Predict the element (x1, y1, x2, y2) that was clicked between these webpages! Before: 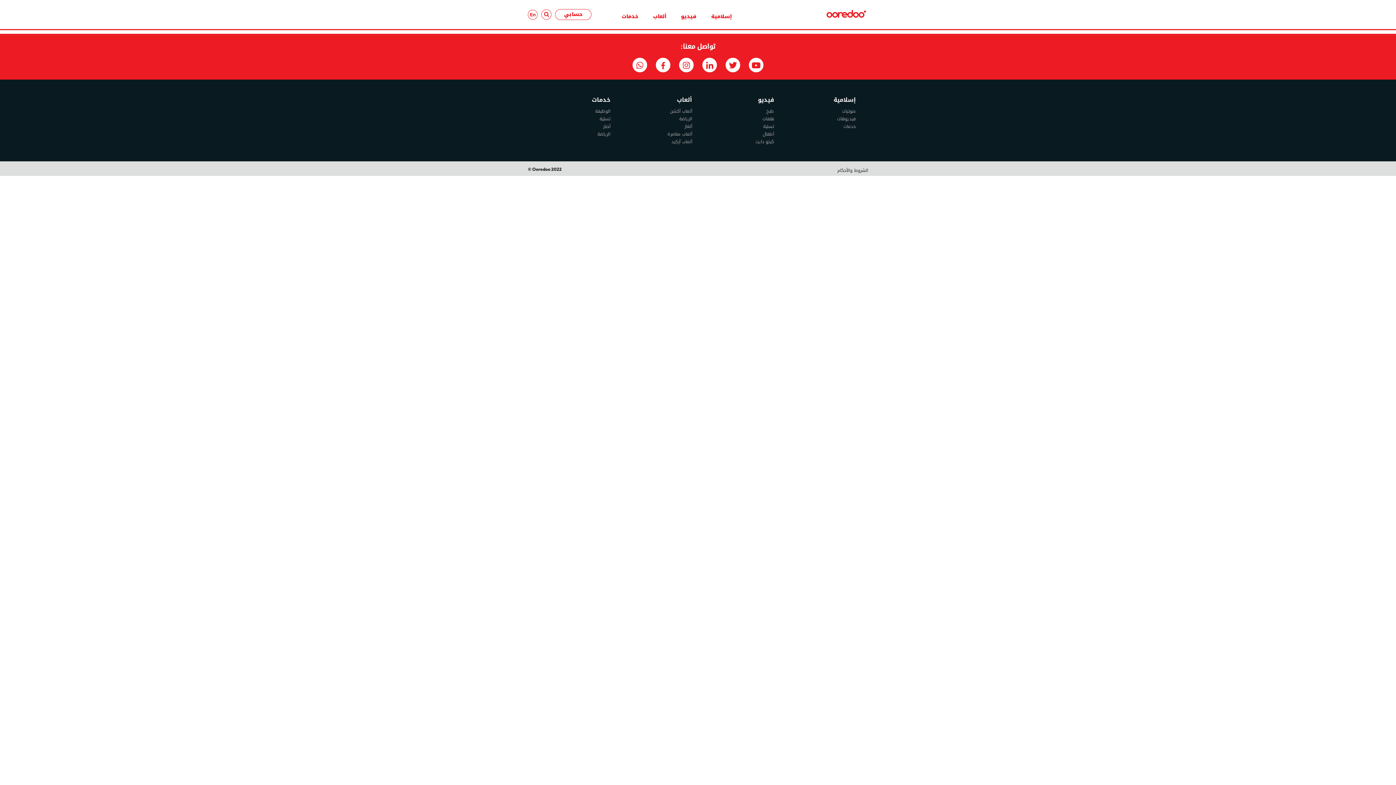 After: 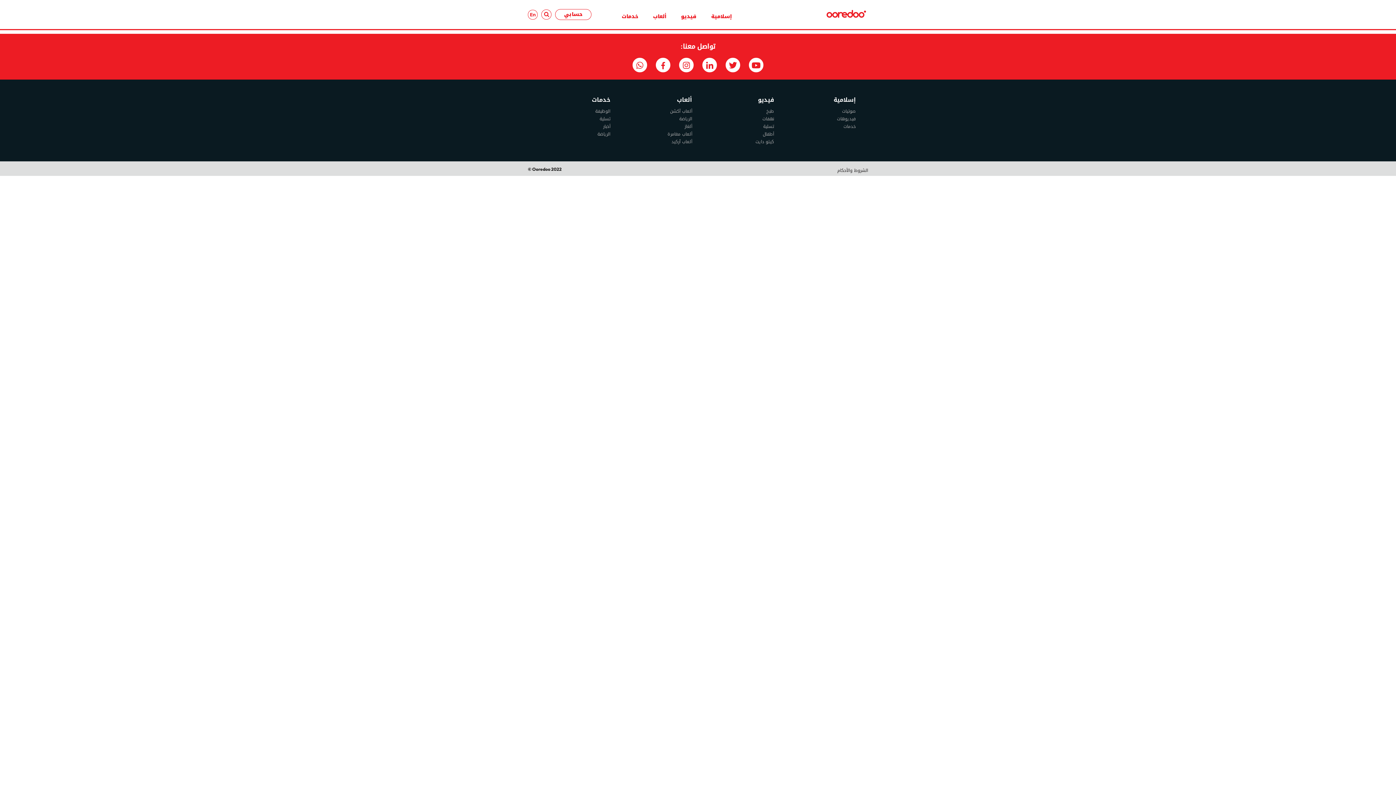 Action: bbox: (679, 161, 692, 169) label: الرياضة